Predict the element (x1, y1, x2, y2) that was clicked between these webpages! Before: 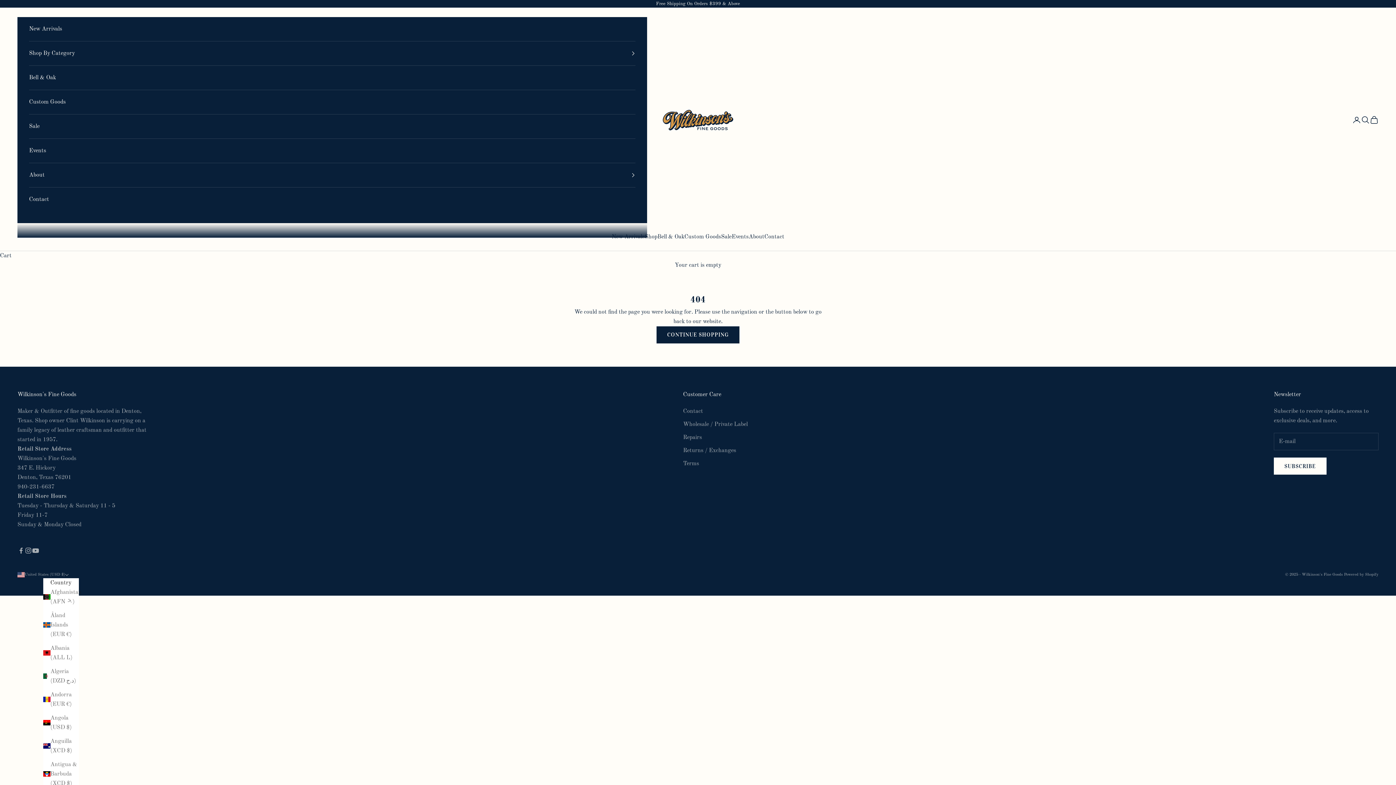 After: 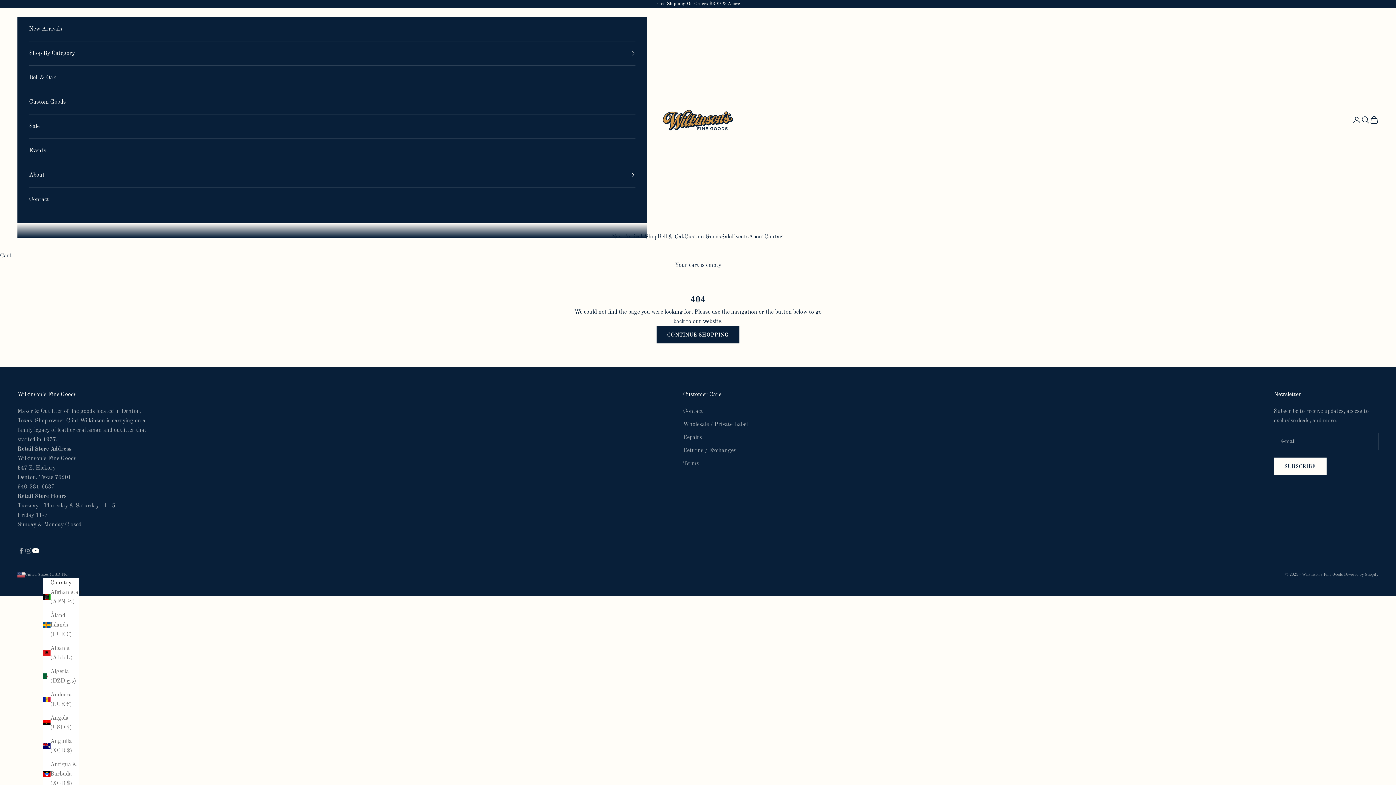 Action: label: Follow on YouTube bbox: (32, 547, 39, 554)